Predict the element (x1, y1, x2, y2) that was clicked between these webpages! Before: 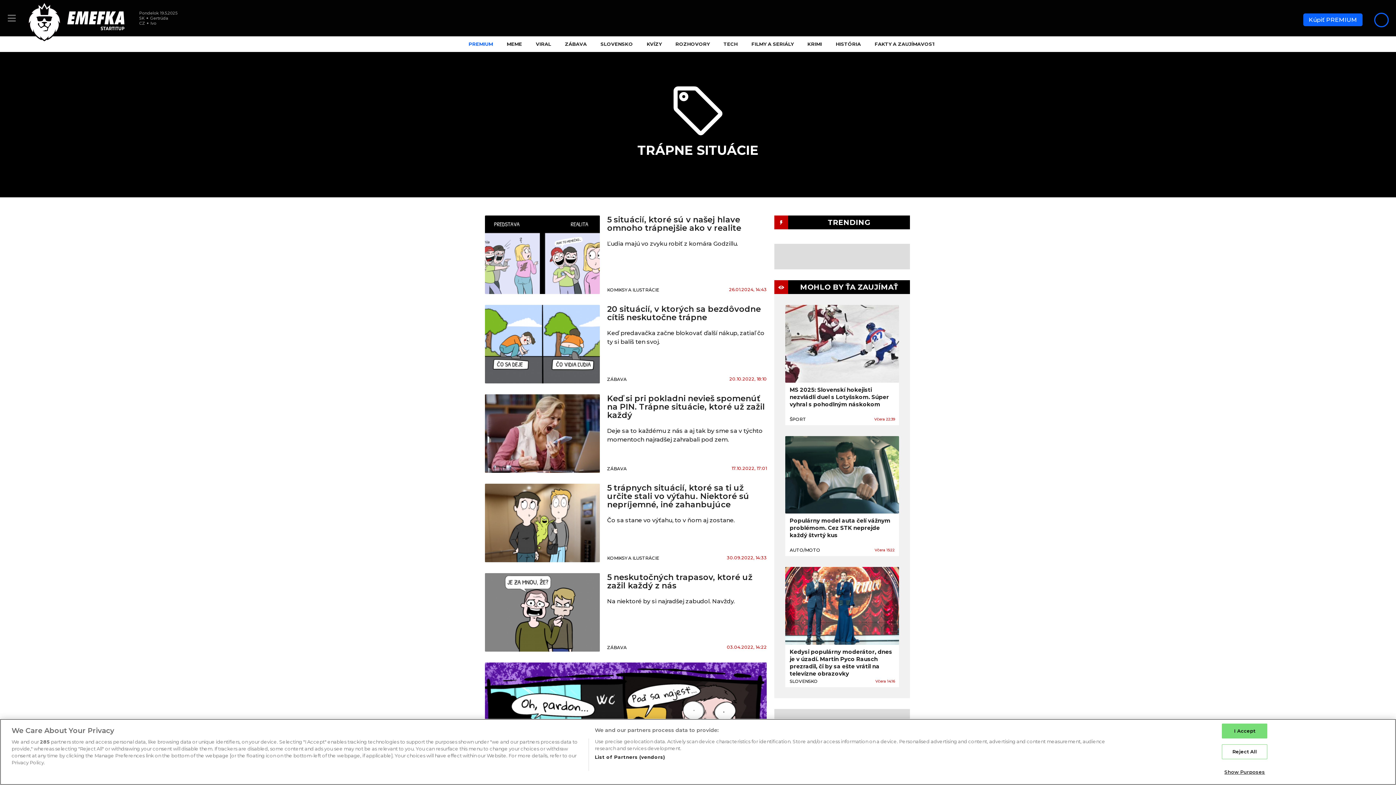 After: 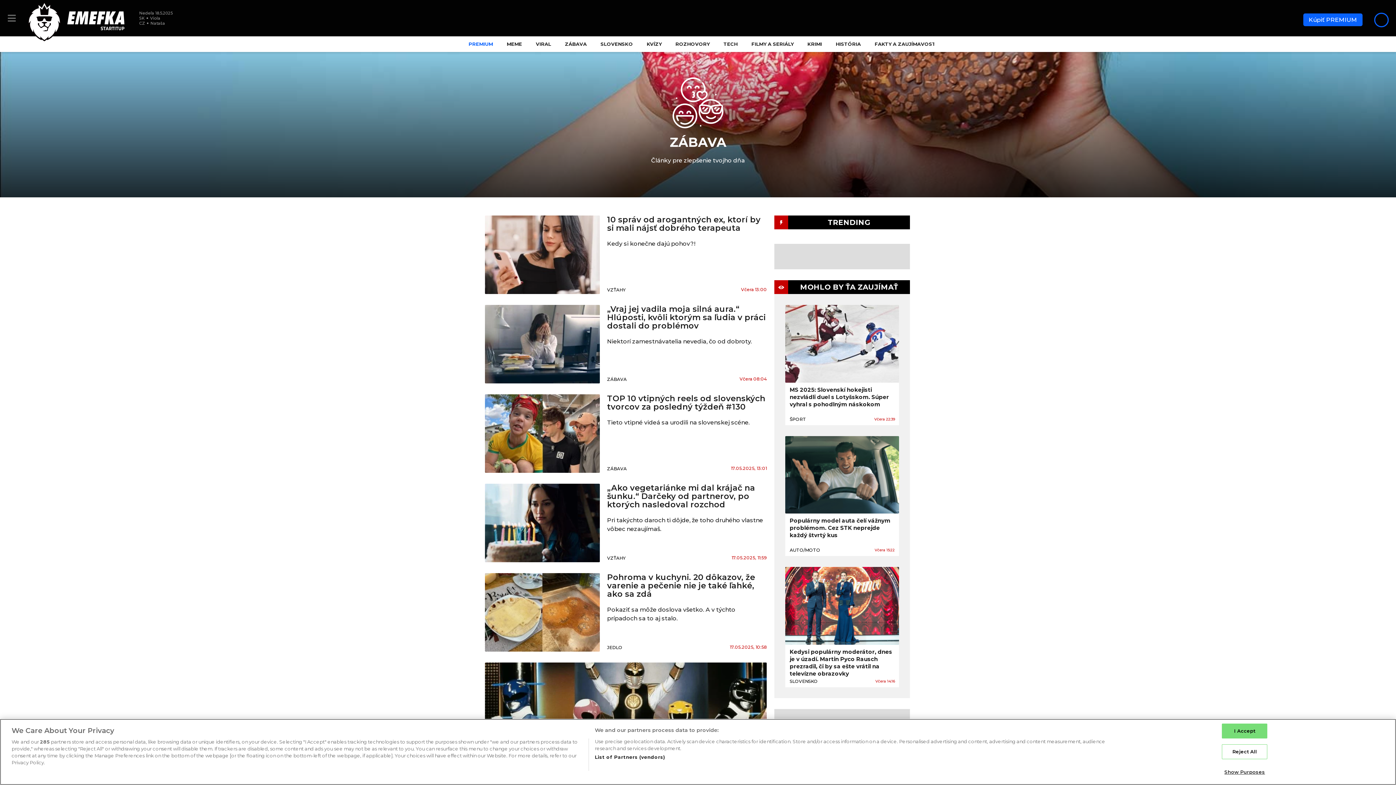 Action: label: ZÁBAVA bbox: (607, 376, 626, 382)